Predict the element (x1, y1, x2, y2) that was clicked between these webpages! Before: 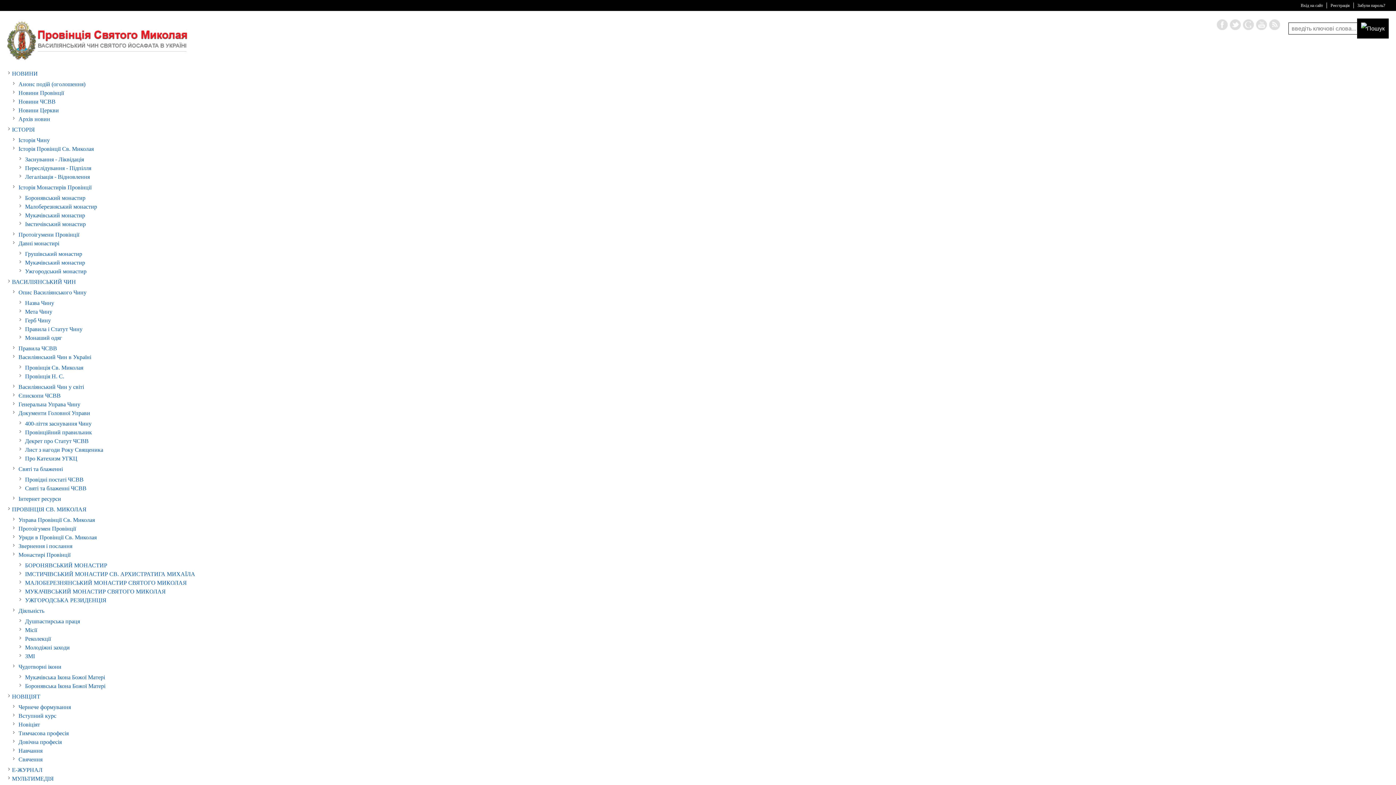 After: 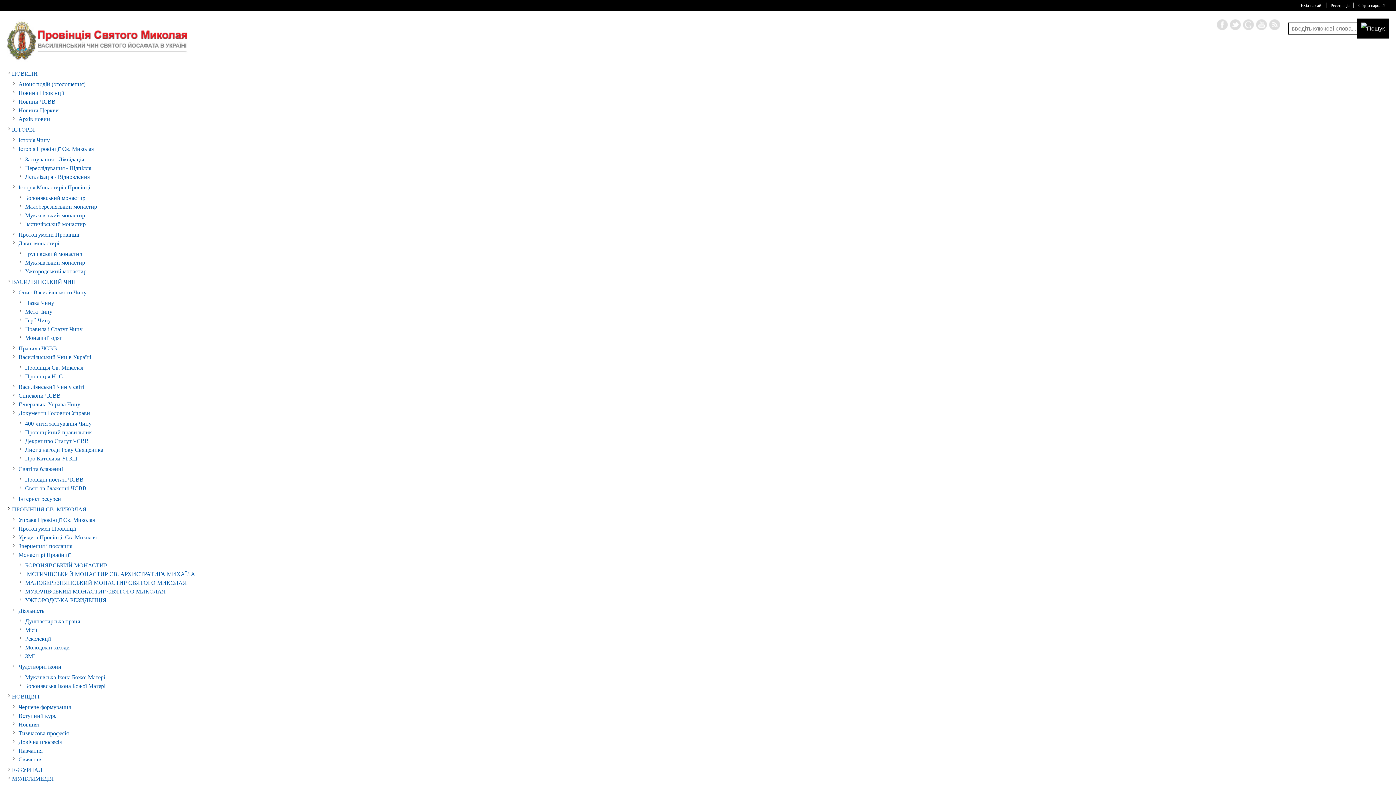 Action: label: Новини Церкви bbox: (18, 107, 58, 113)